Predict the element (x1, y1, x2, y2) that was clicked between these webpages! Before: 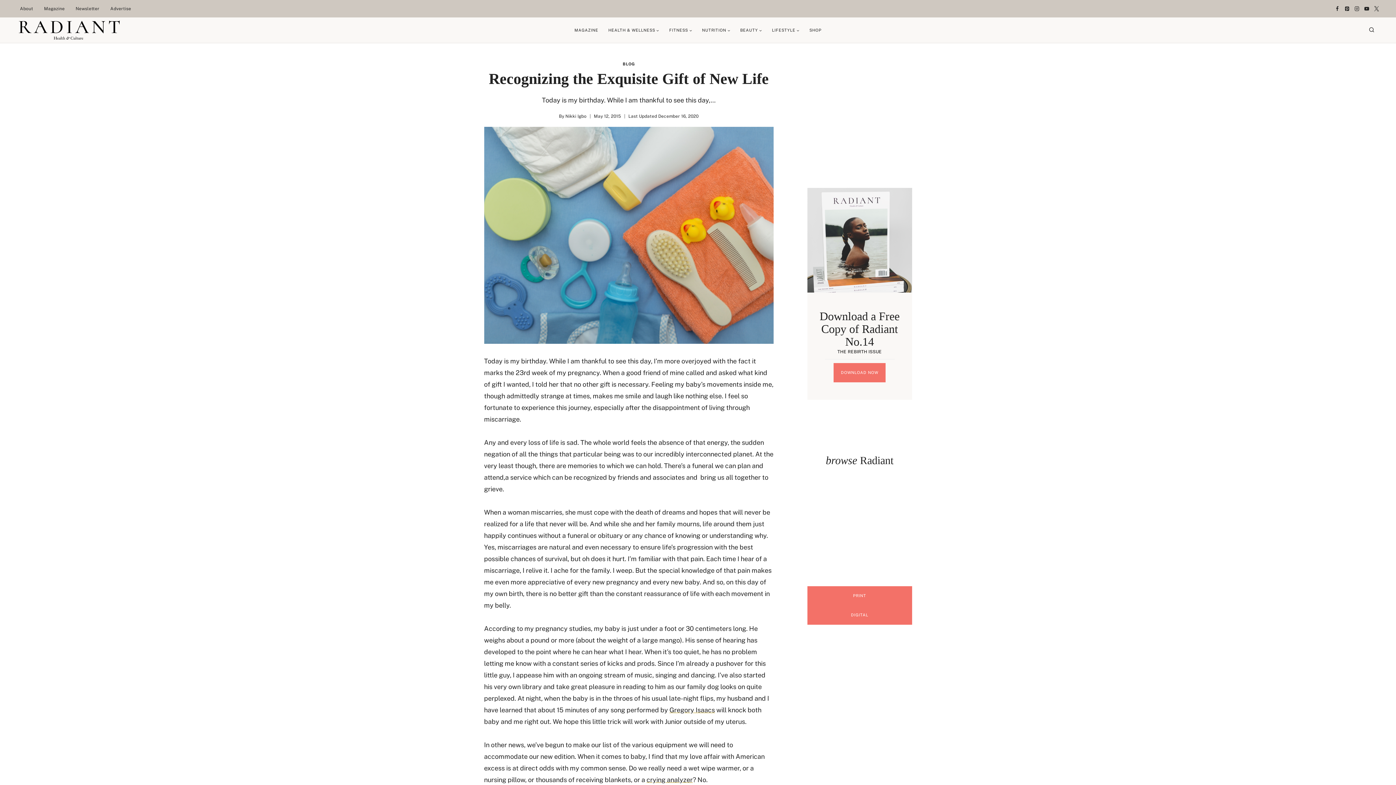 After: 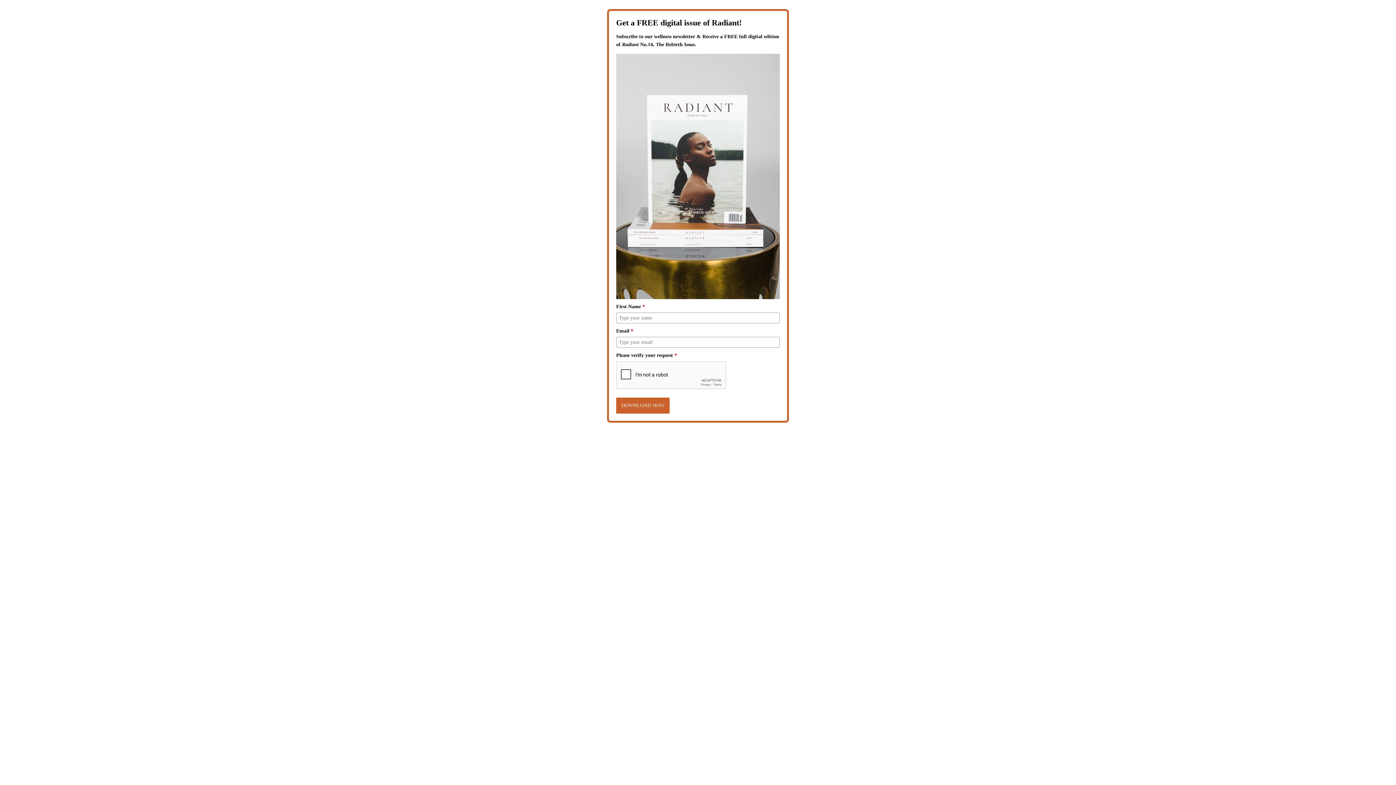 Action: label: DOWNLOAD NOW bbox: (833, 363, 885, 382)